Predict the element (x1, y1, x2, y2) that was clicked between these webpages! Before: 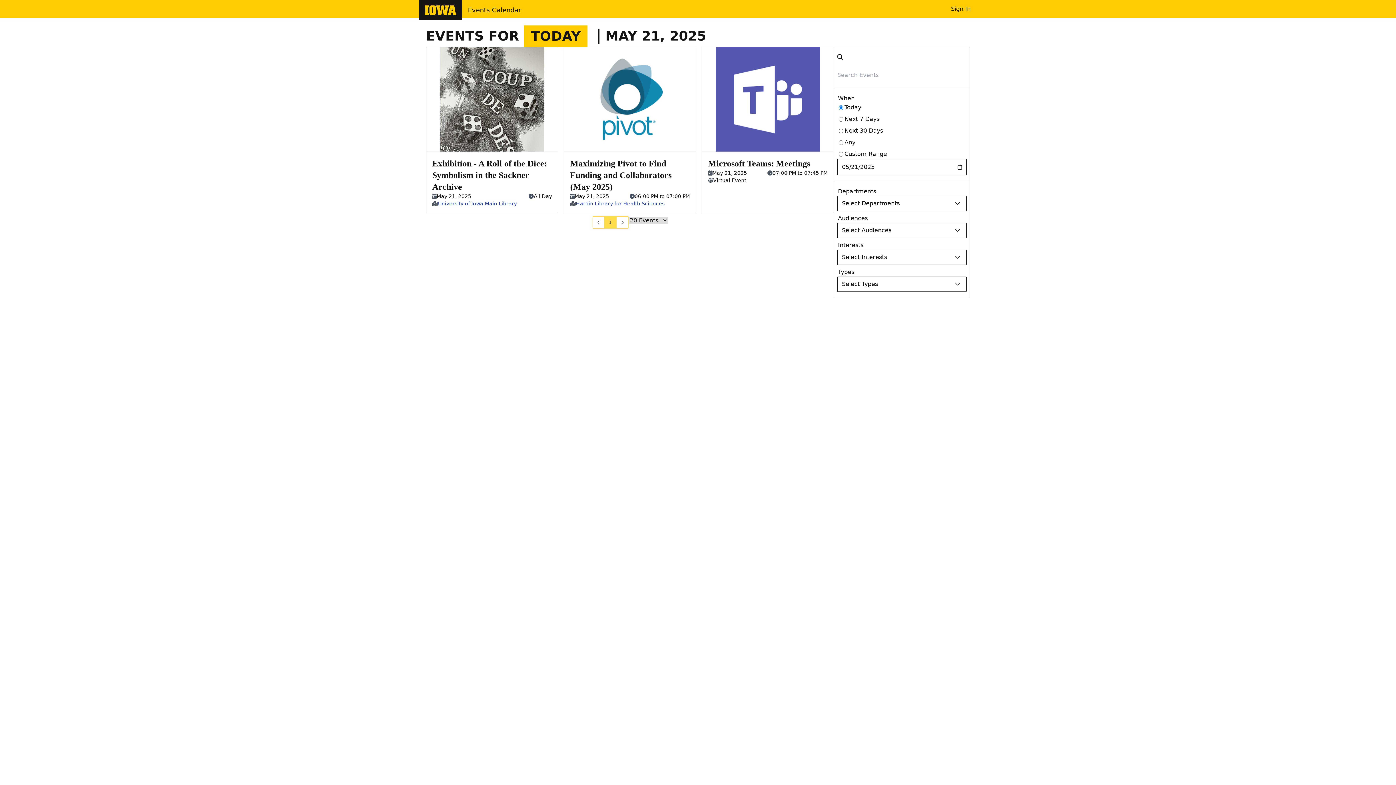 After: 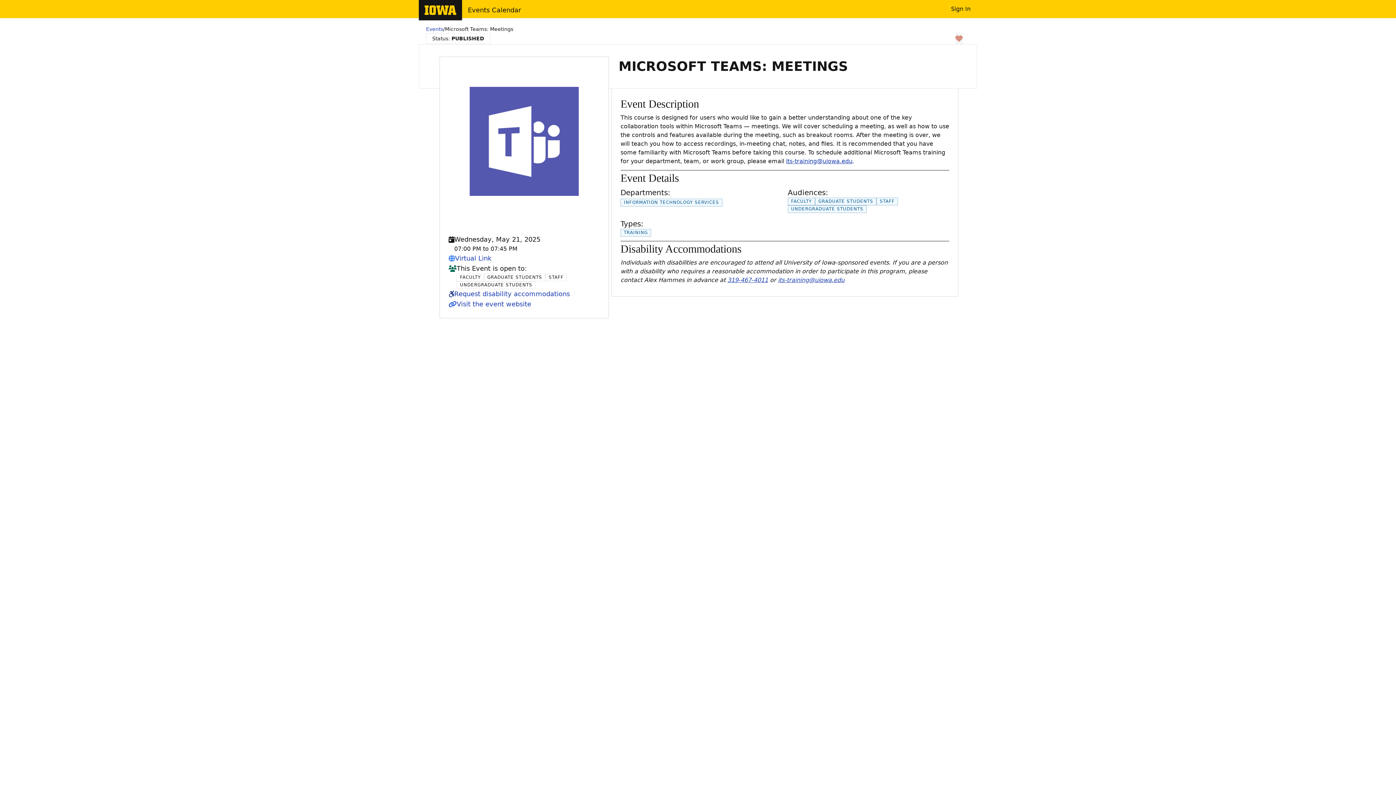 Action: label: Microsoft Teams: Meetings
This event starts on
May 21, 2025
, from,
07:00 PM to 07:45 PM
. This is a
Virtual Event
Press enter key to view this event in detail. bbox: (702, 46, 834, 213)